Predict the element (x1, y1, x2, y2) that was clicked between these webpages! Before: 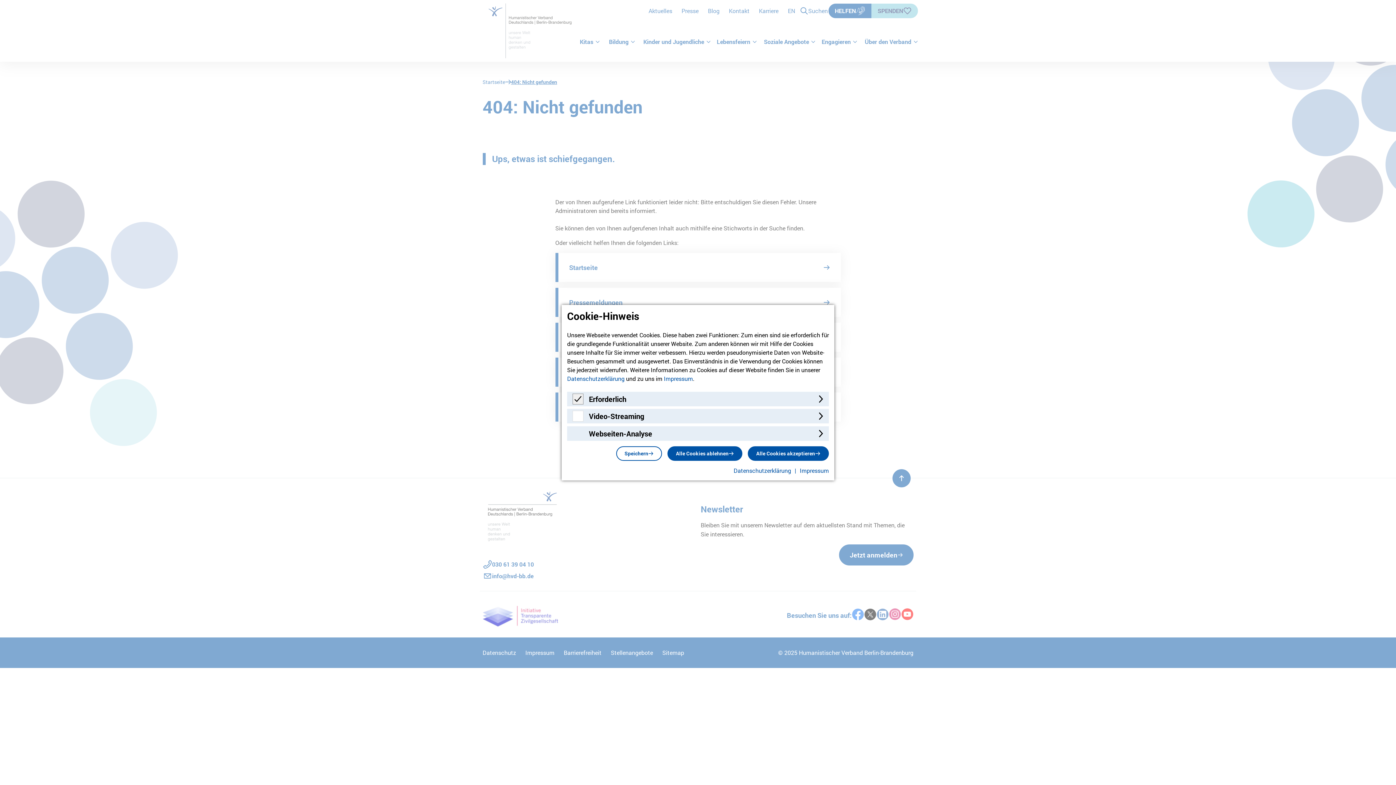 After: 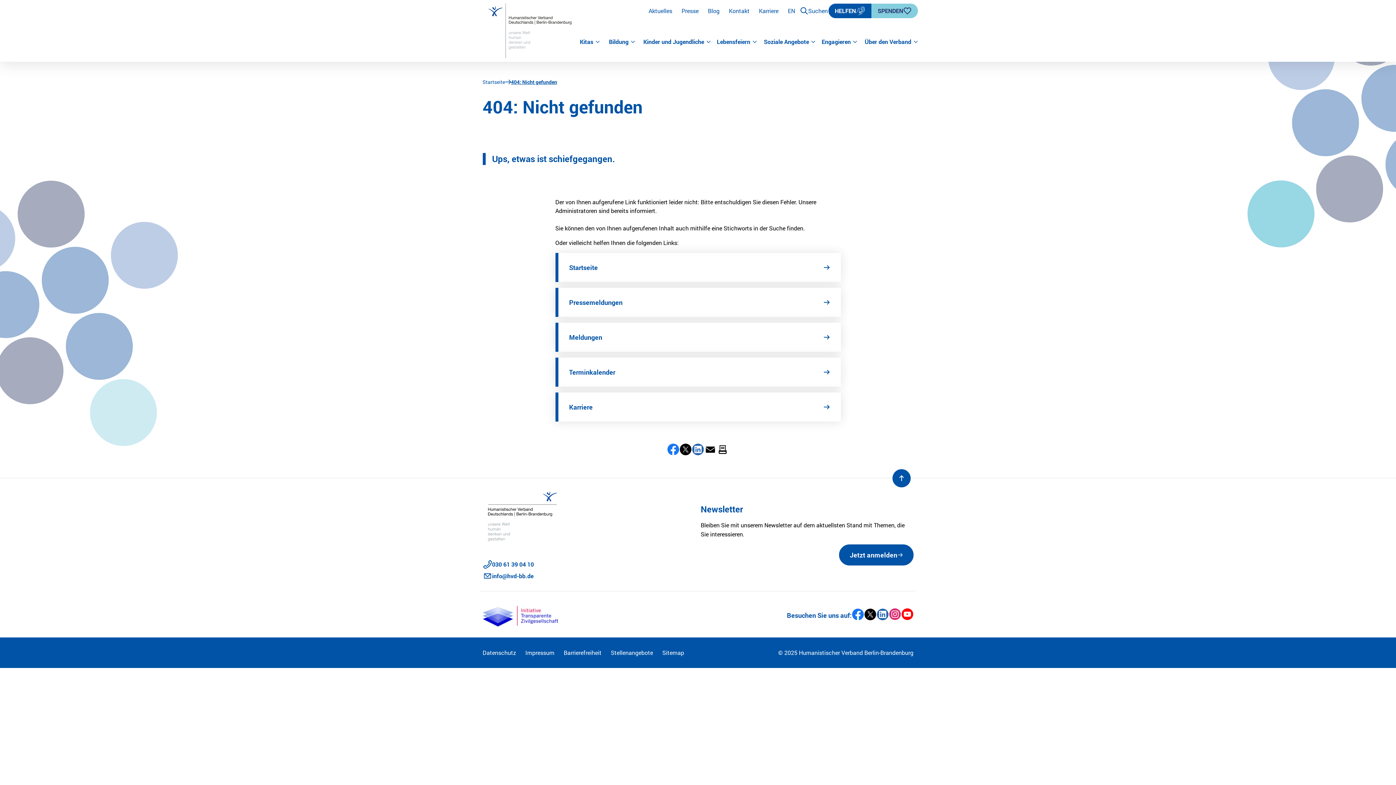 Action: label: Alle Cookies ablehnen bbox: (667, 446, 742, 460)